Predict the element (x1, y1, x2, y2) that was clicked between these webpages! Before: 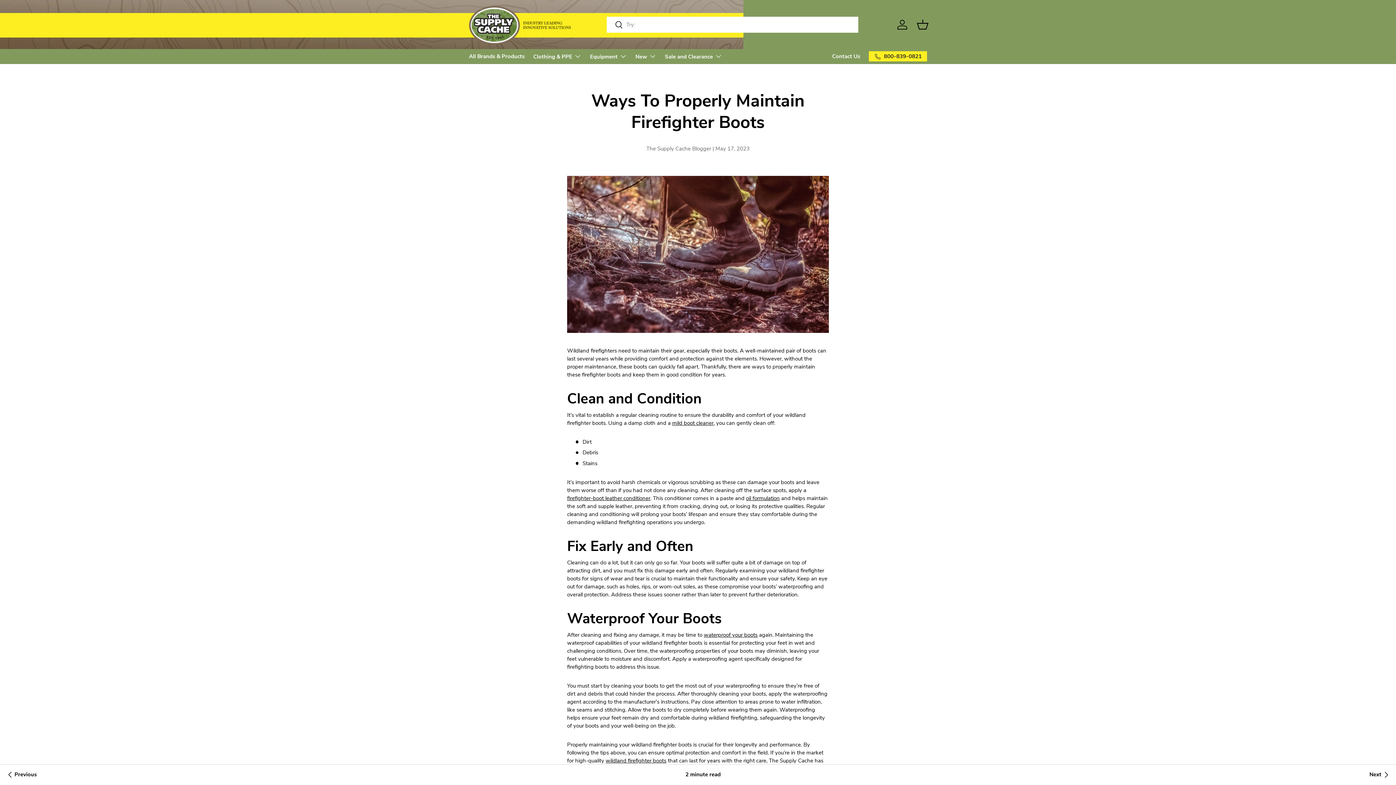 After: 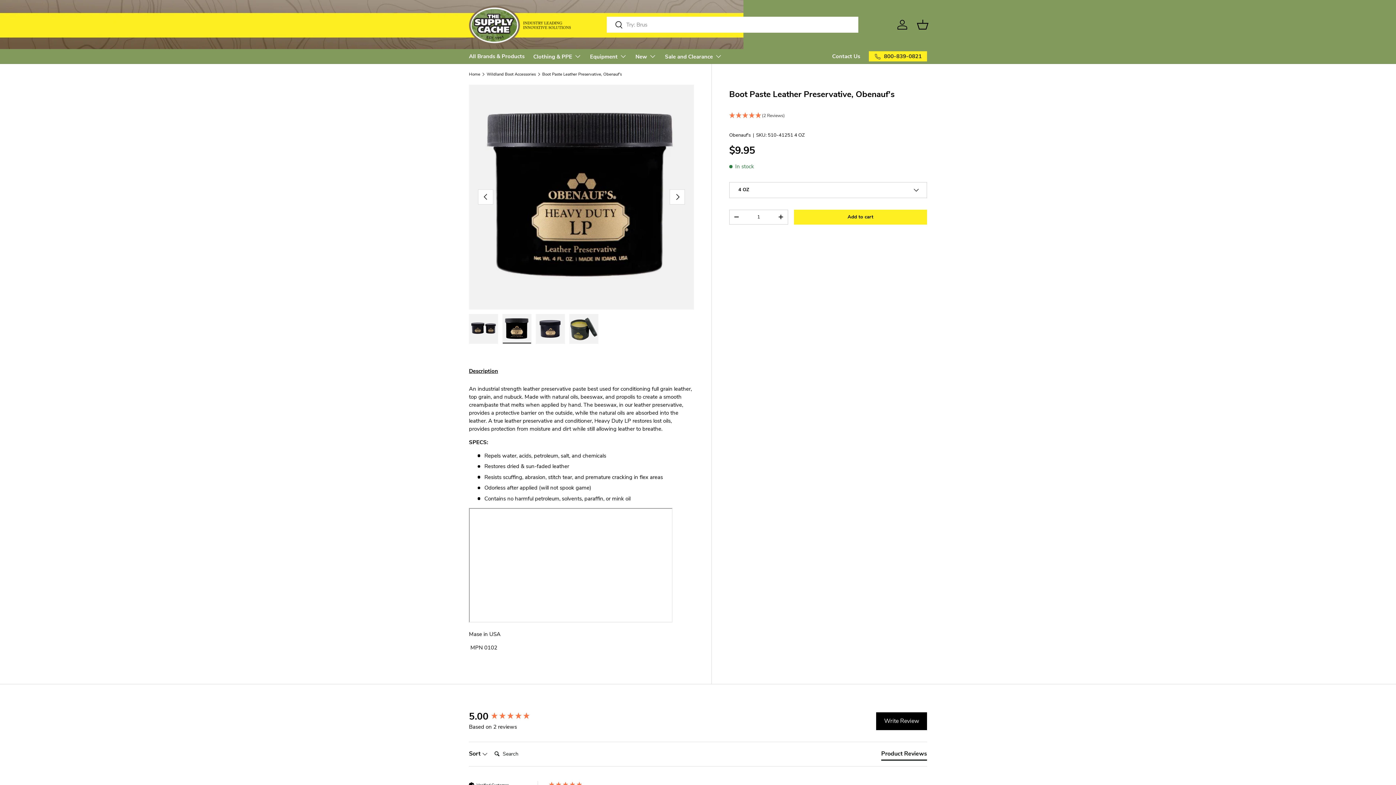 Action: bbox: (638, 494, 650, 502) label: ioner